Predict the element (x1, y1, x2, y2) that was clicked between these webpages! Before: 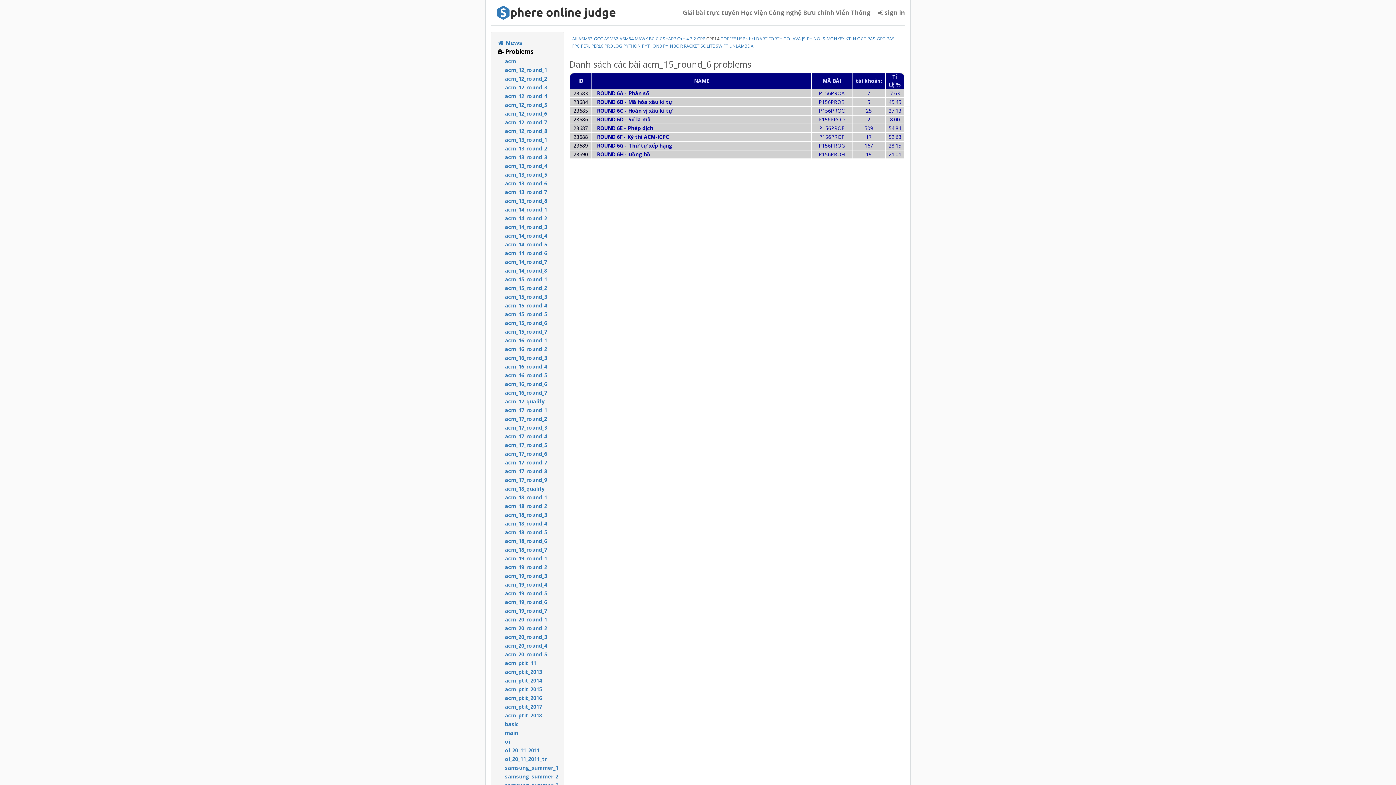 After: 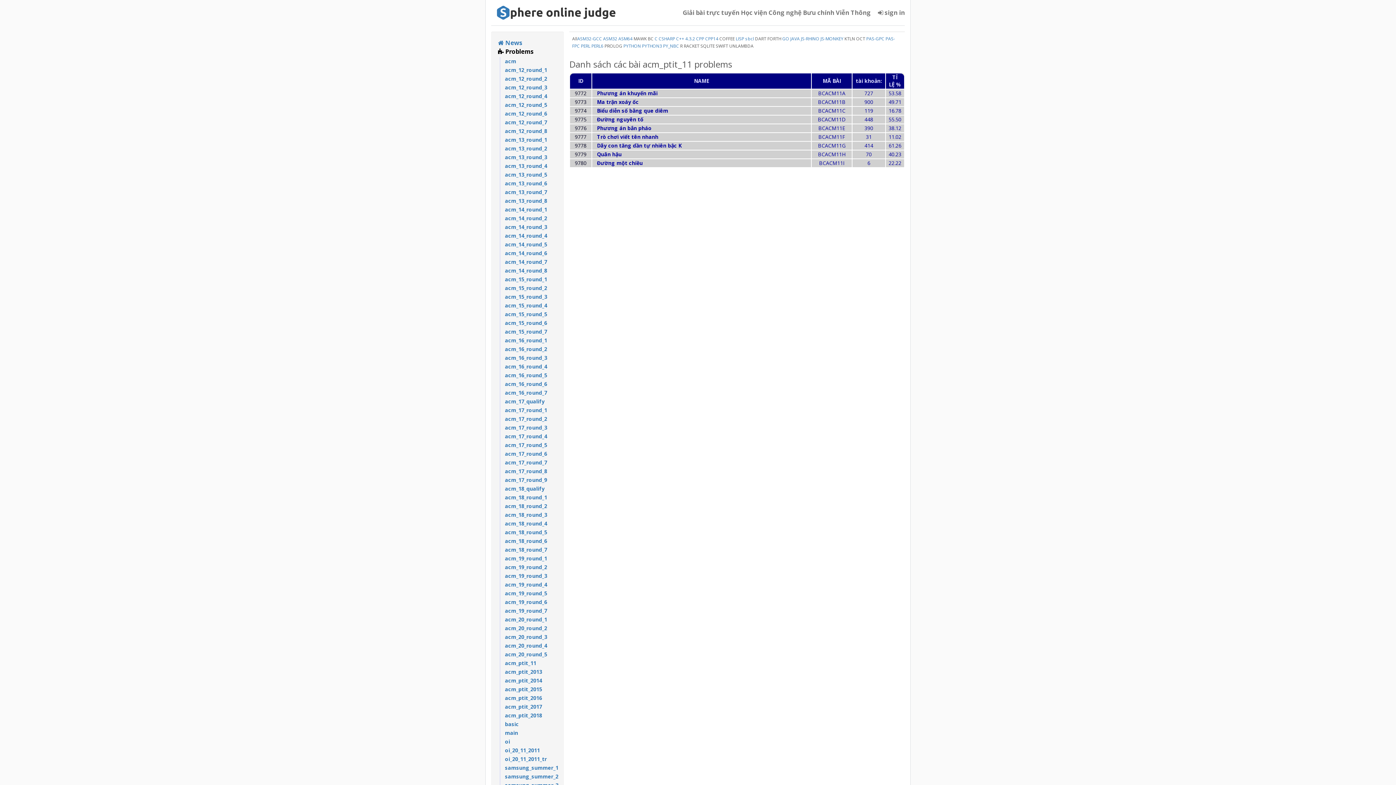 Action: label: acm_ptit_11 bbox: (505, 659, 557, 668)